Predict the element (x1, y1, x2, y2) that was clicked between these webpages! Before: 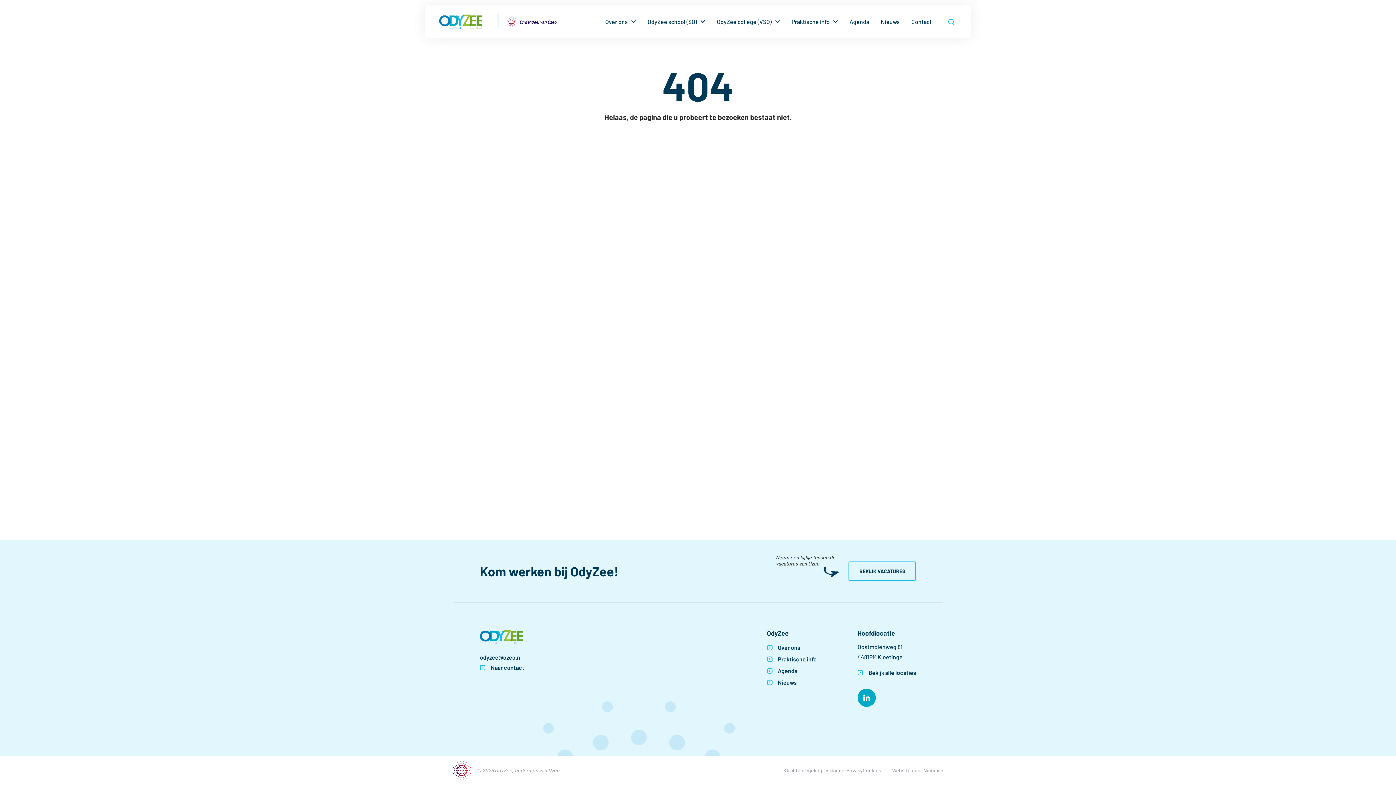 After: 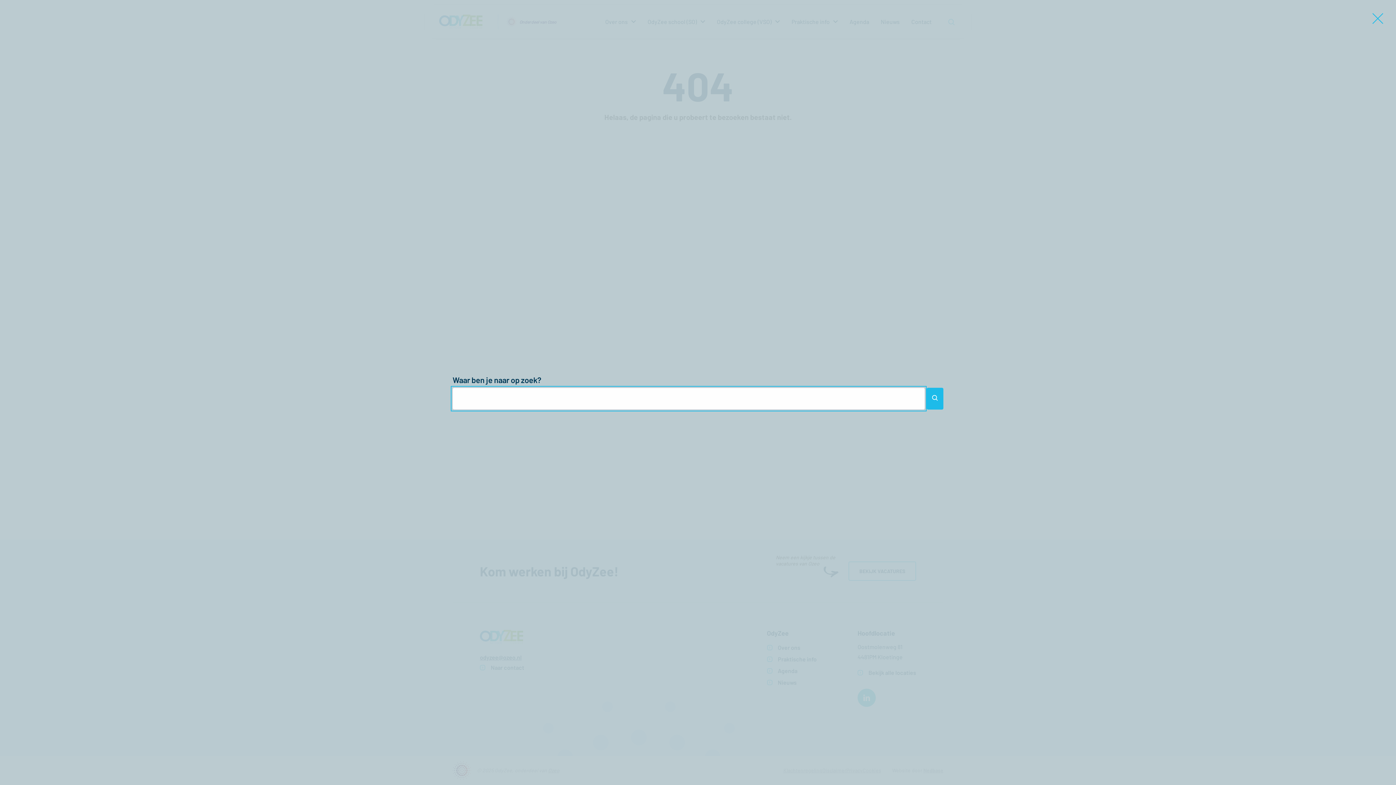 Action: label: Toon zoekvenster bbox: (946, 16, 957, 27)